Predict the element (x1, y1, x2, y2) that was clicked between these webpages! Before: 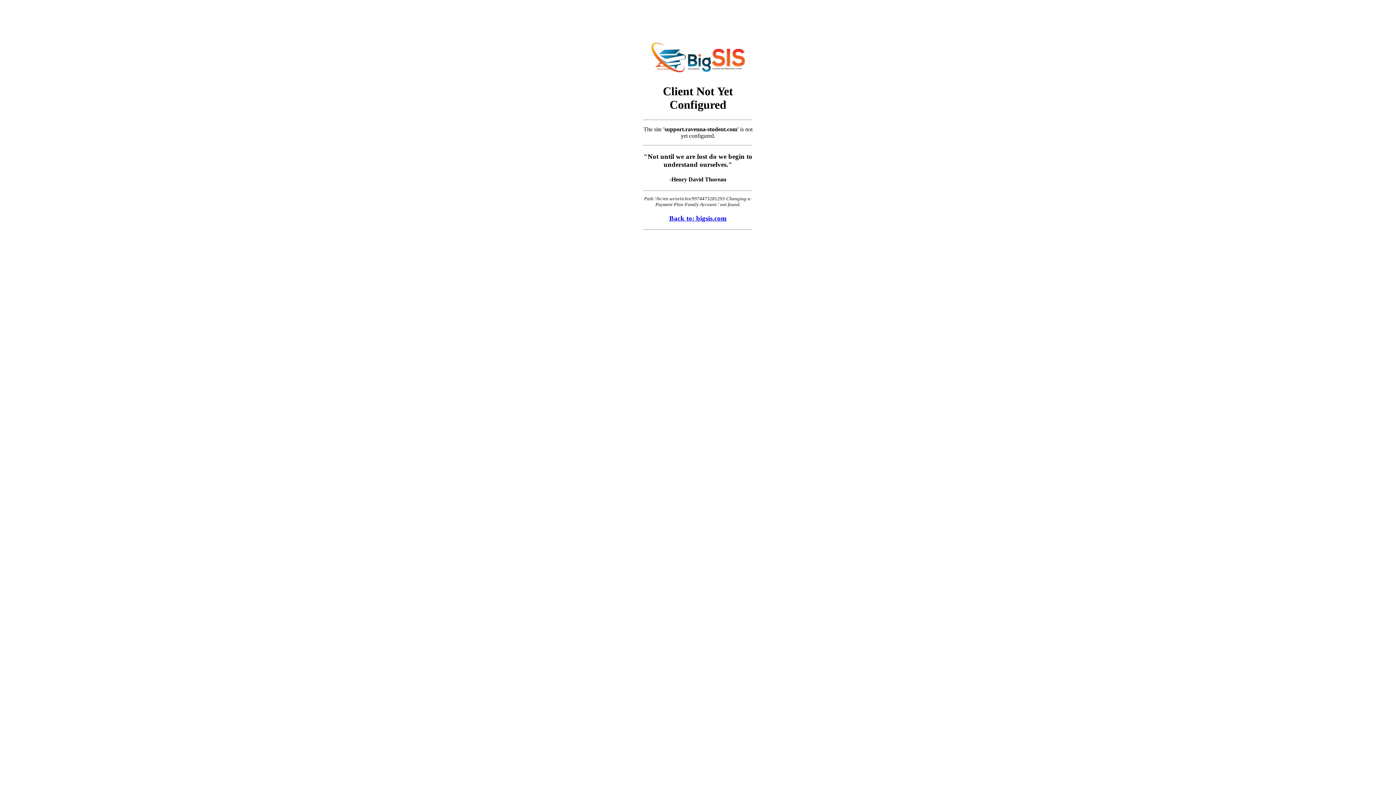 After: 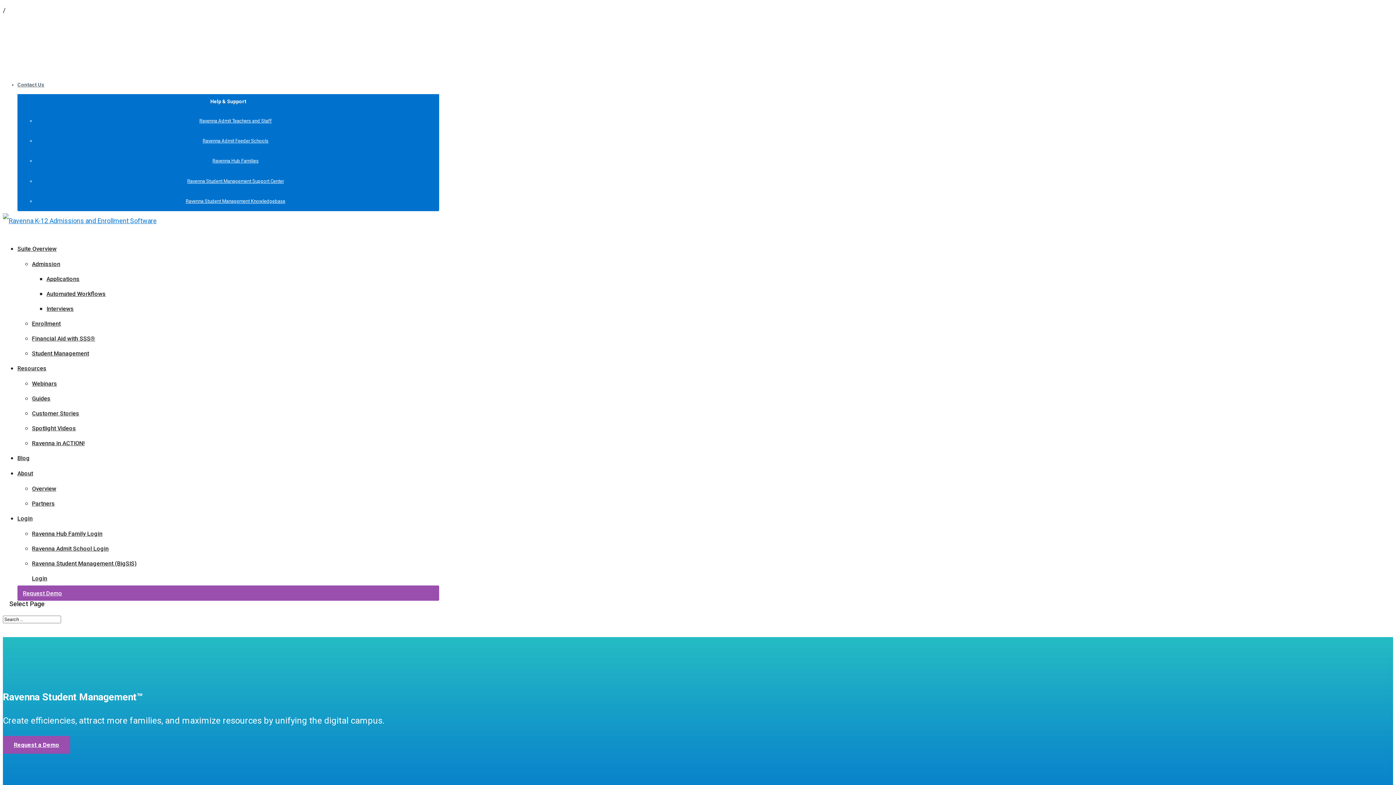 Action: bbox: (643, 70, 752, 76)